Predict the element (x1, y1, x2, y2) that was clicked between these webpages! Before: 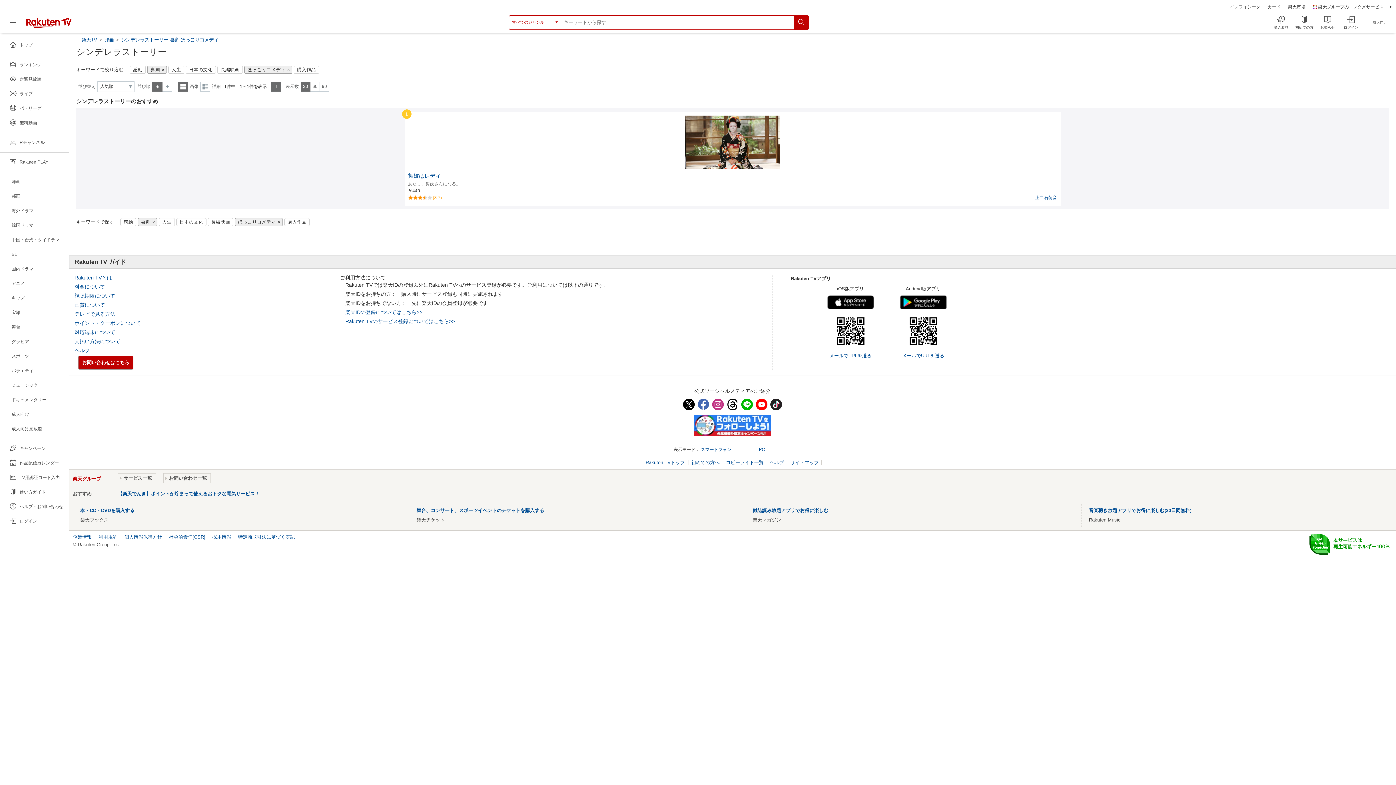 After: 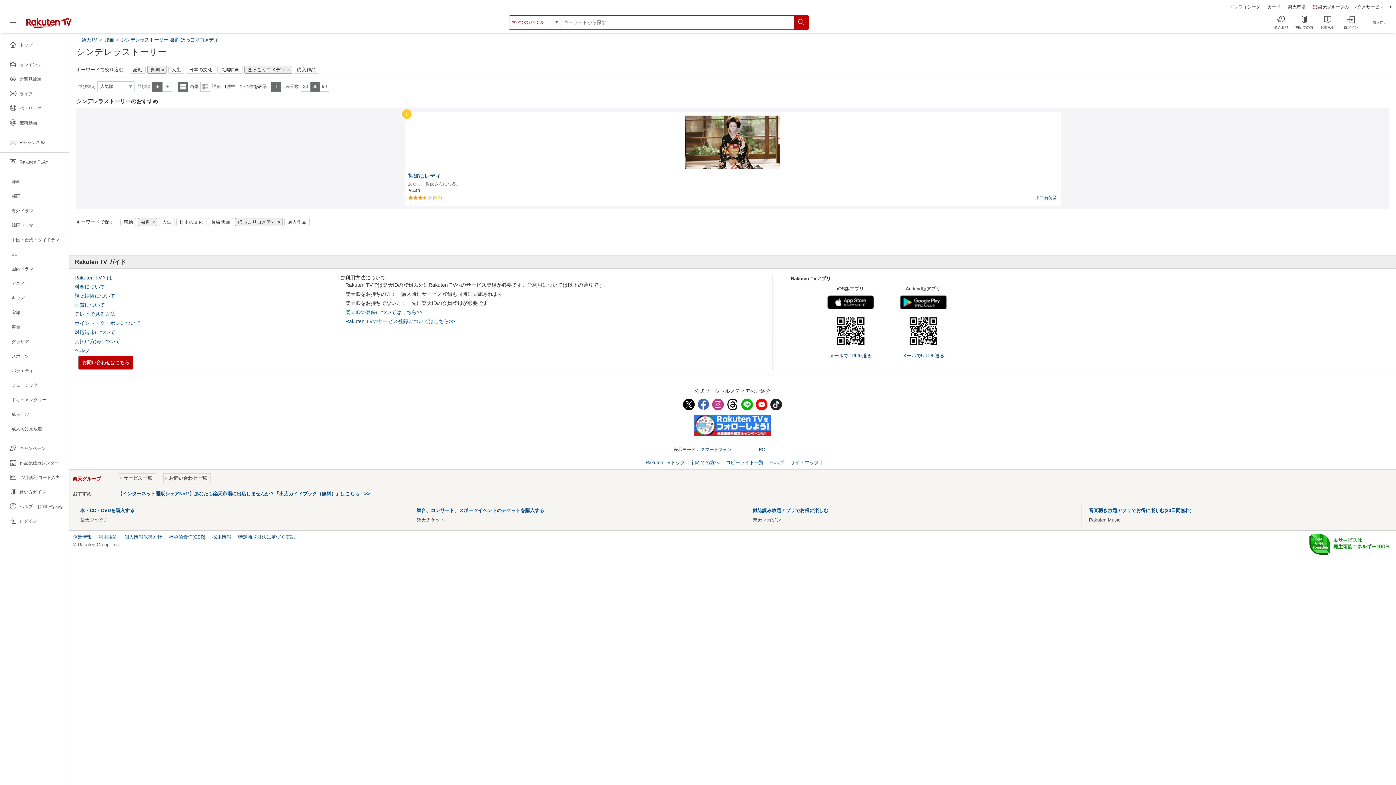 Action: label: 60 bbox: (310, 81, 320, 91)